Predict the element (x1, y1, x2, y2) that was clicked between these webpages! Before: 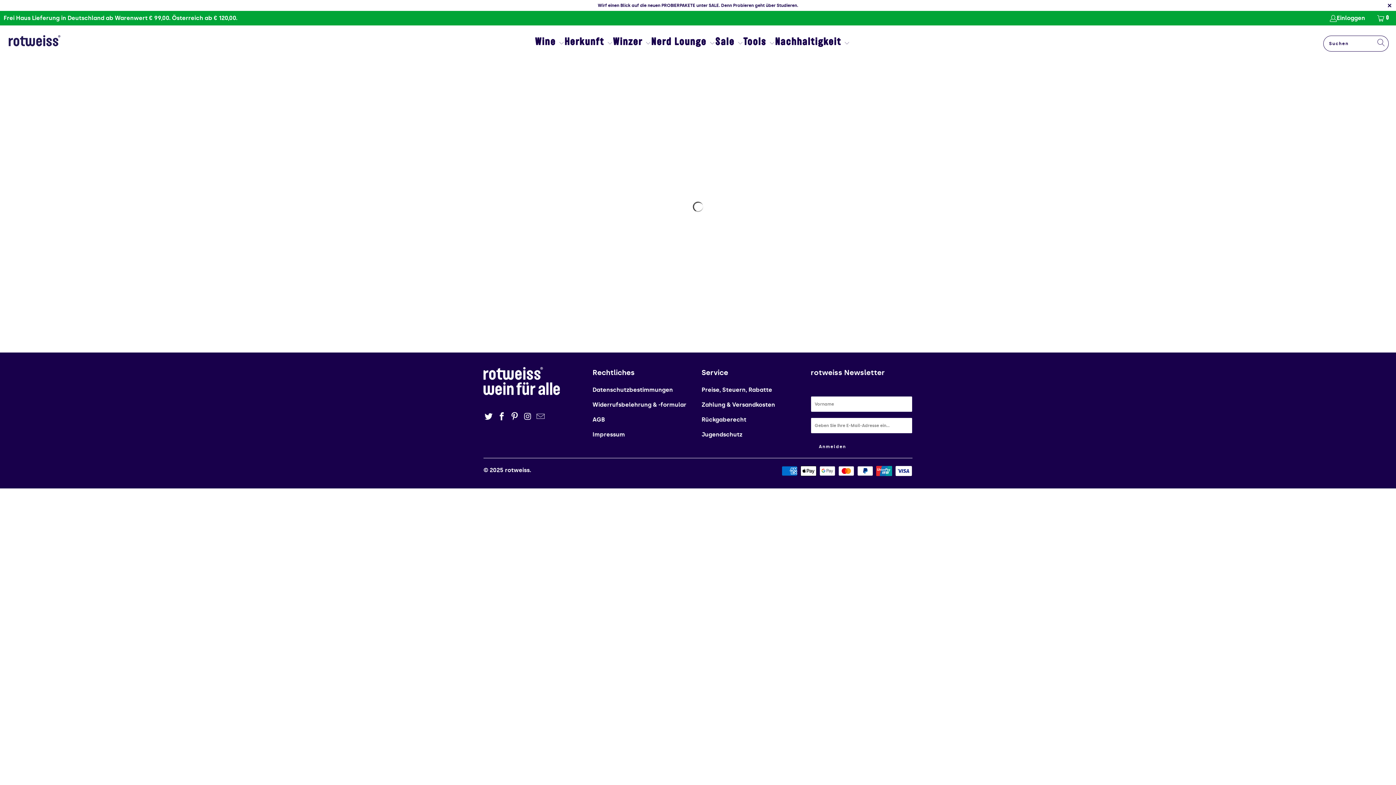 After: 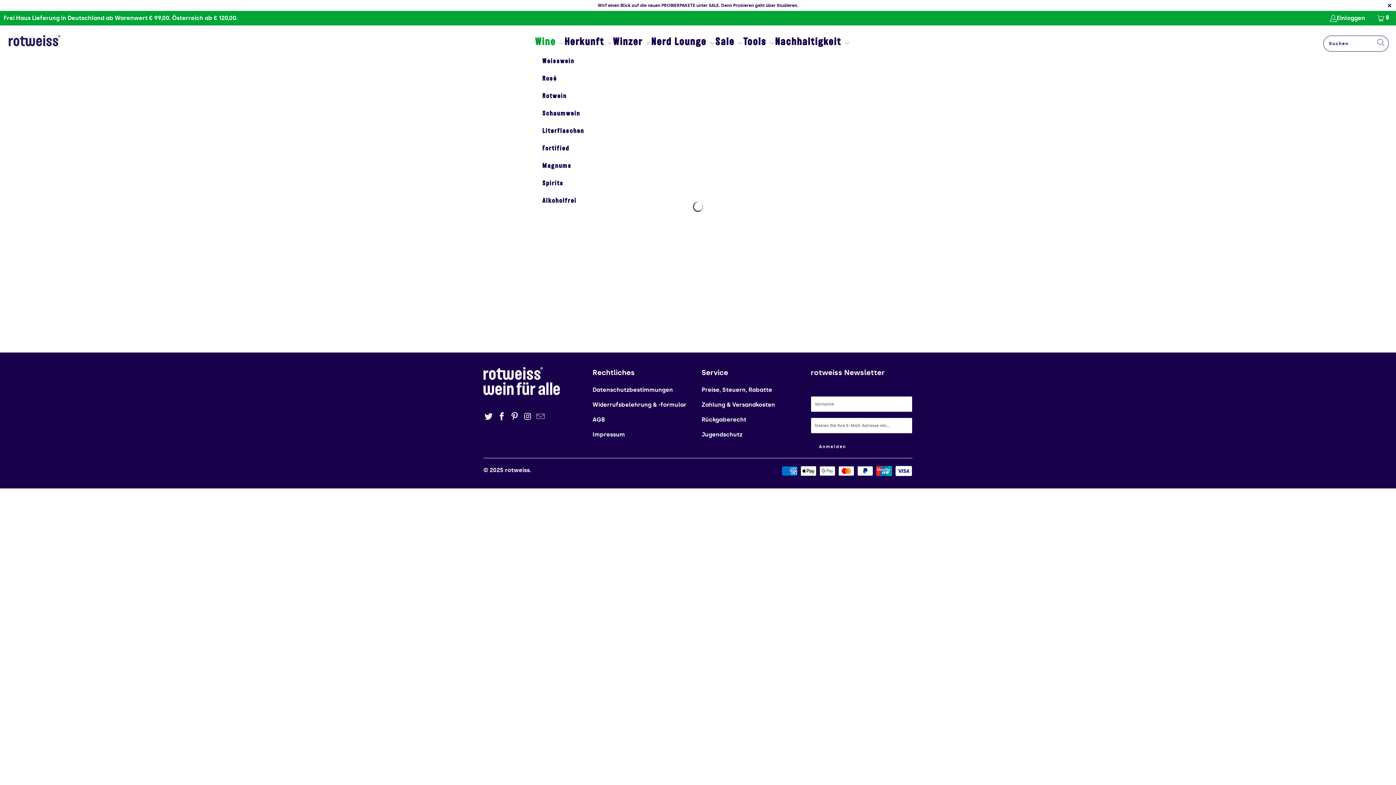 Action: label: Wine  bbox: (535, 33, 564, 53)